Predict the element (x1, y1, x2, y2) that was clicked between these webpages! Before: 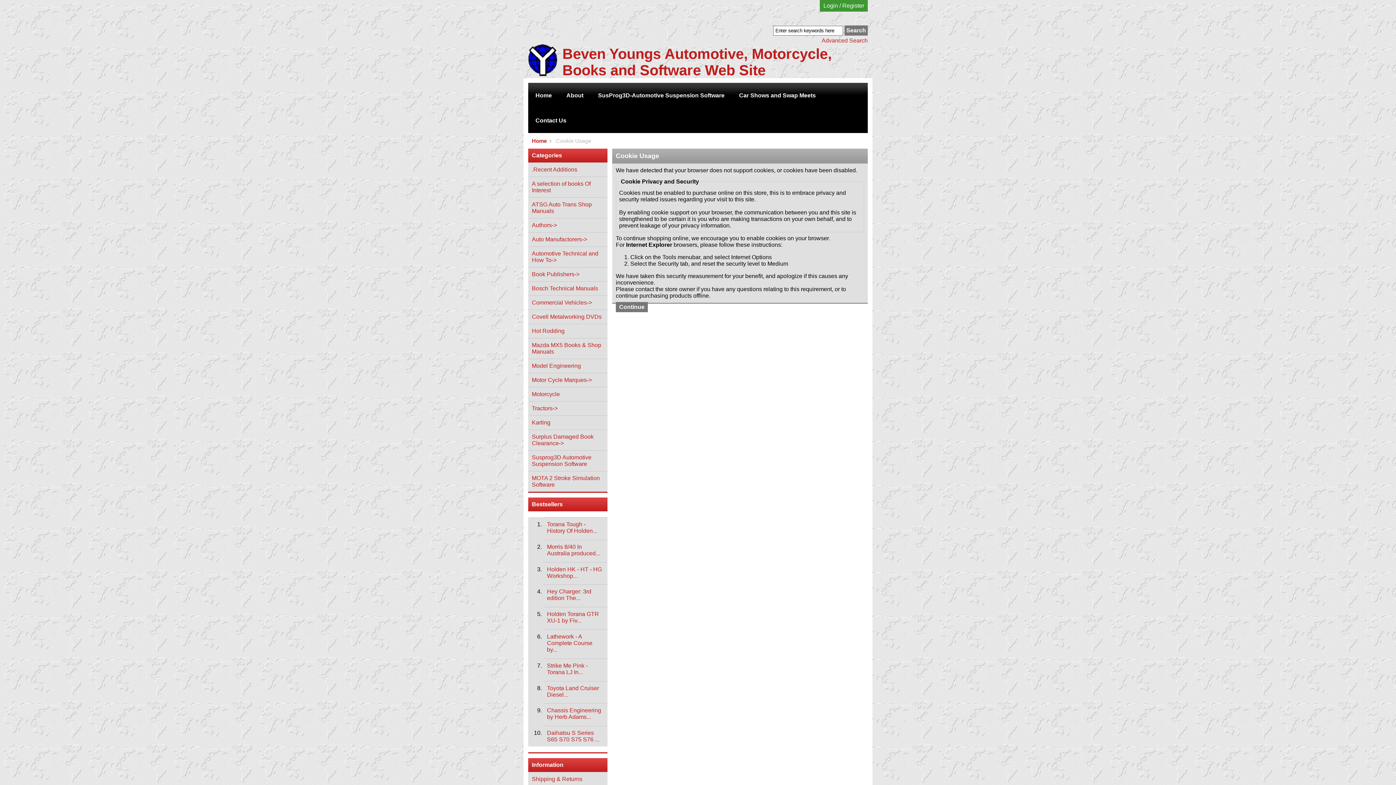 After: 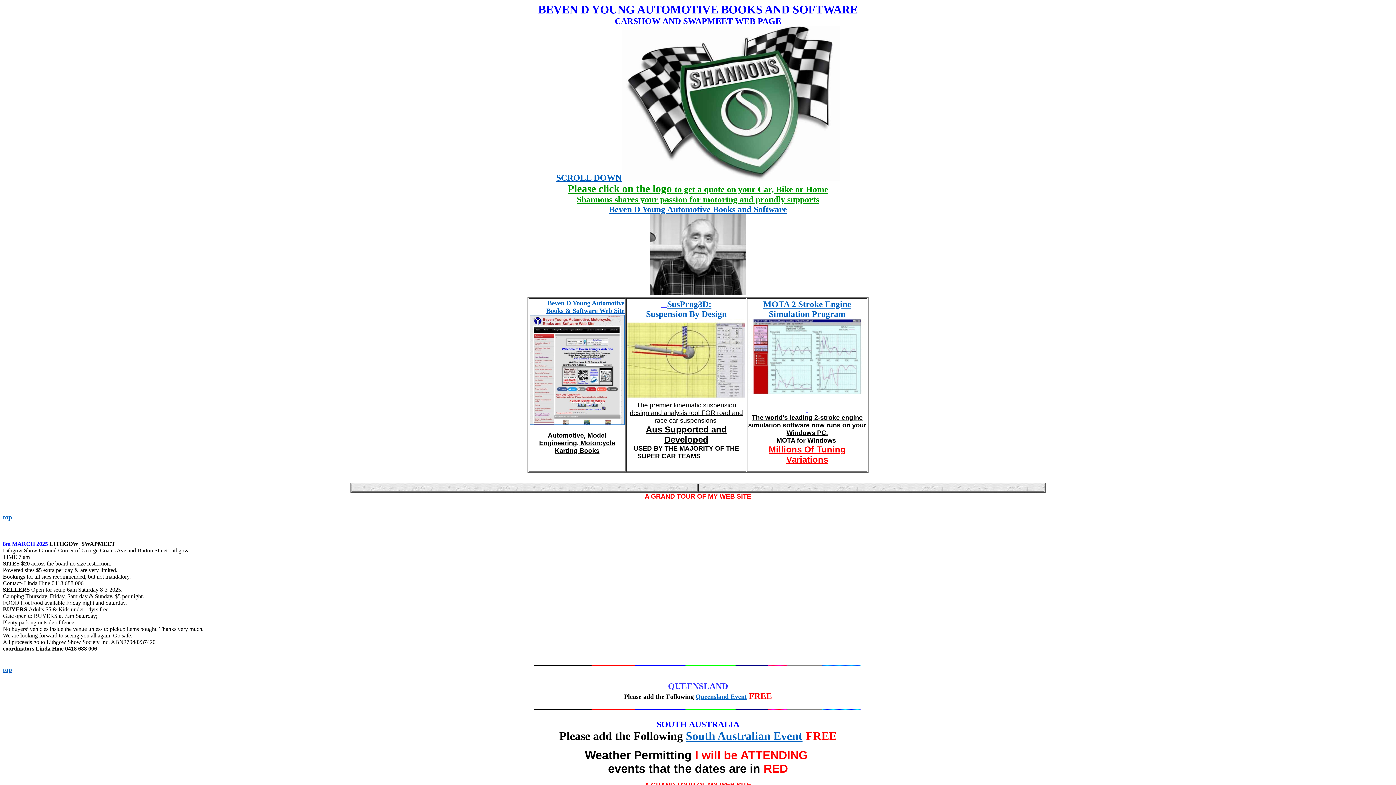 Action: label: Car Shows and Swap Meets bbox: (732, 82, 823, 108)